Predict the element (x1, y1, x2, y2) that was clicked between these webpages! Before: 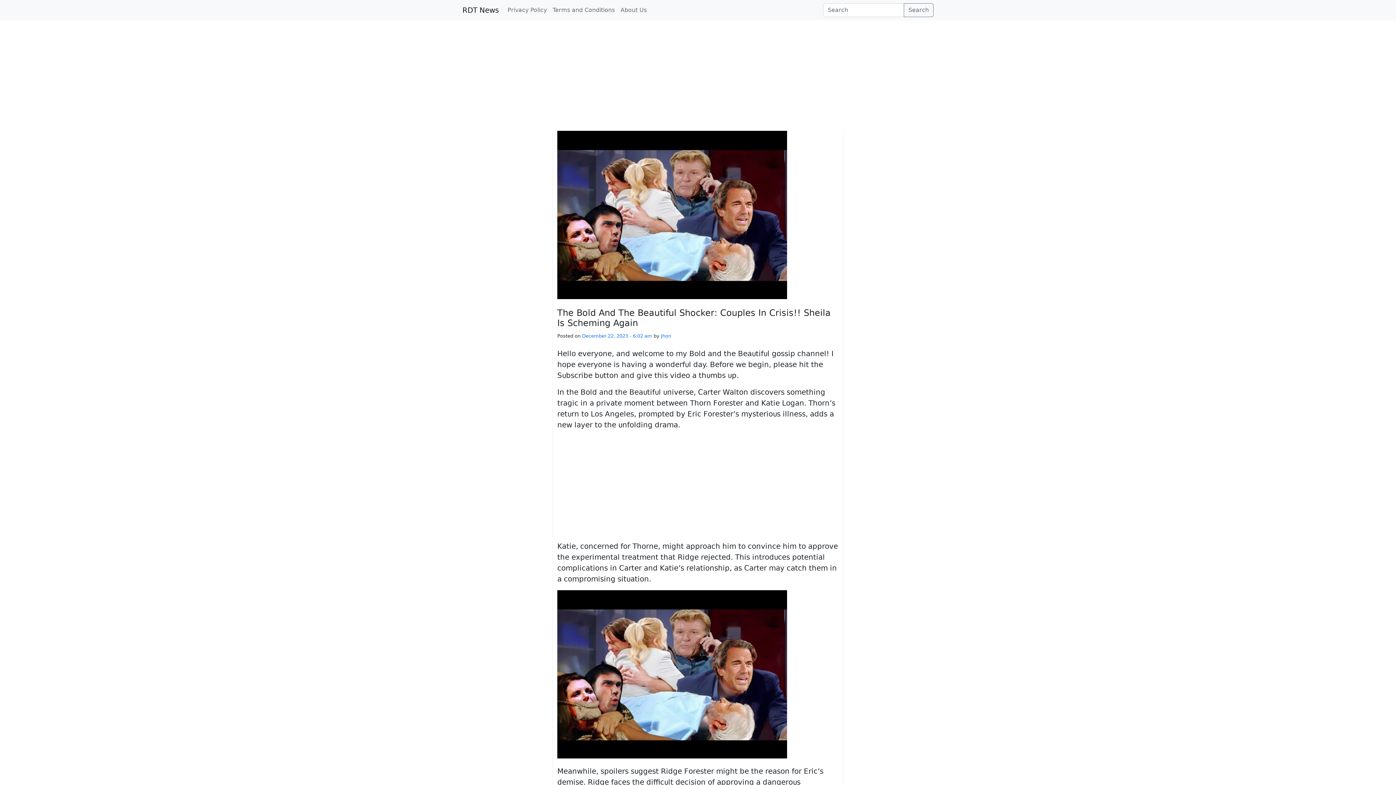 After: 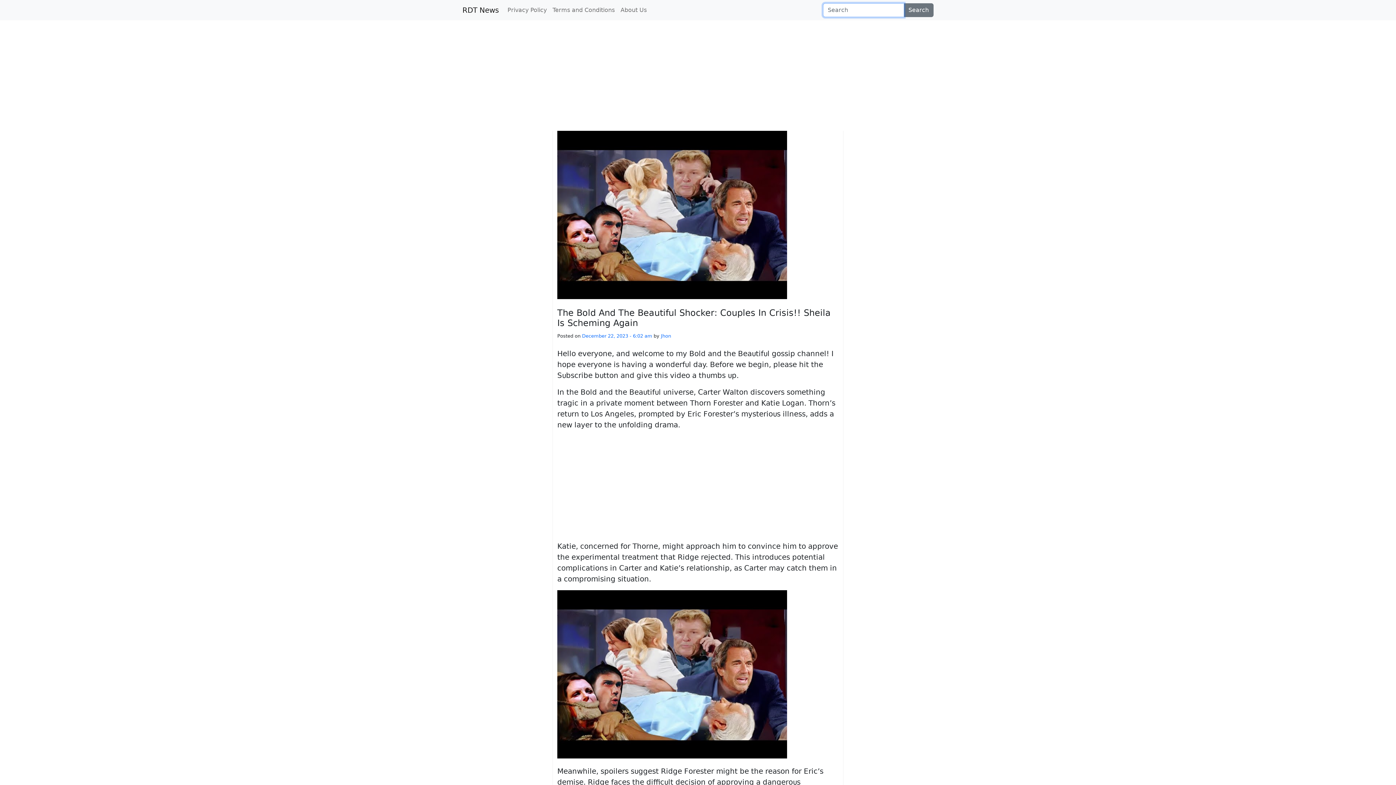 Action: bbox: (904, 3, 933, 17) label: Search